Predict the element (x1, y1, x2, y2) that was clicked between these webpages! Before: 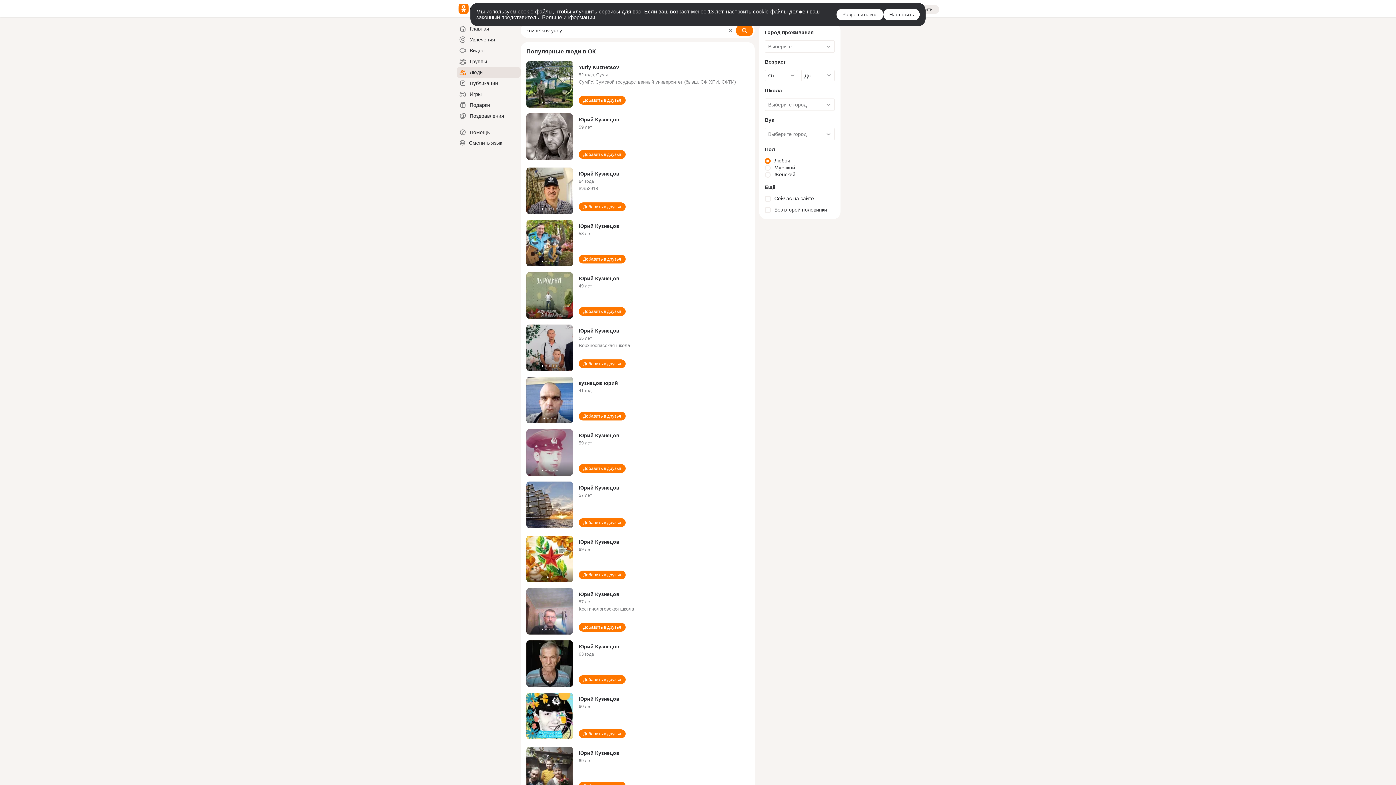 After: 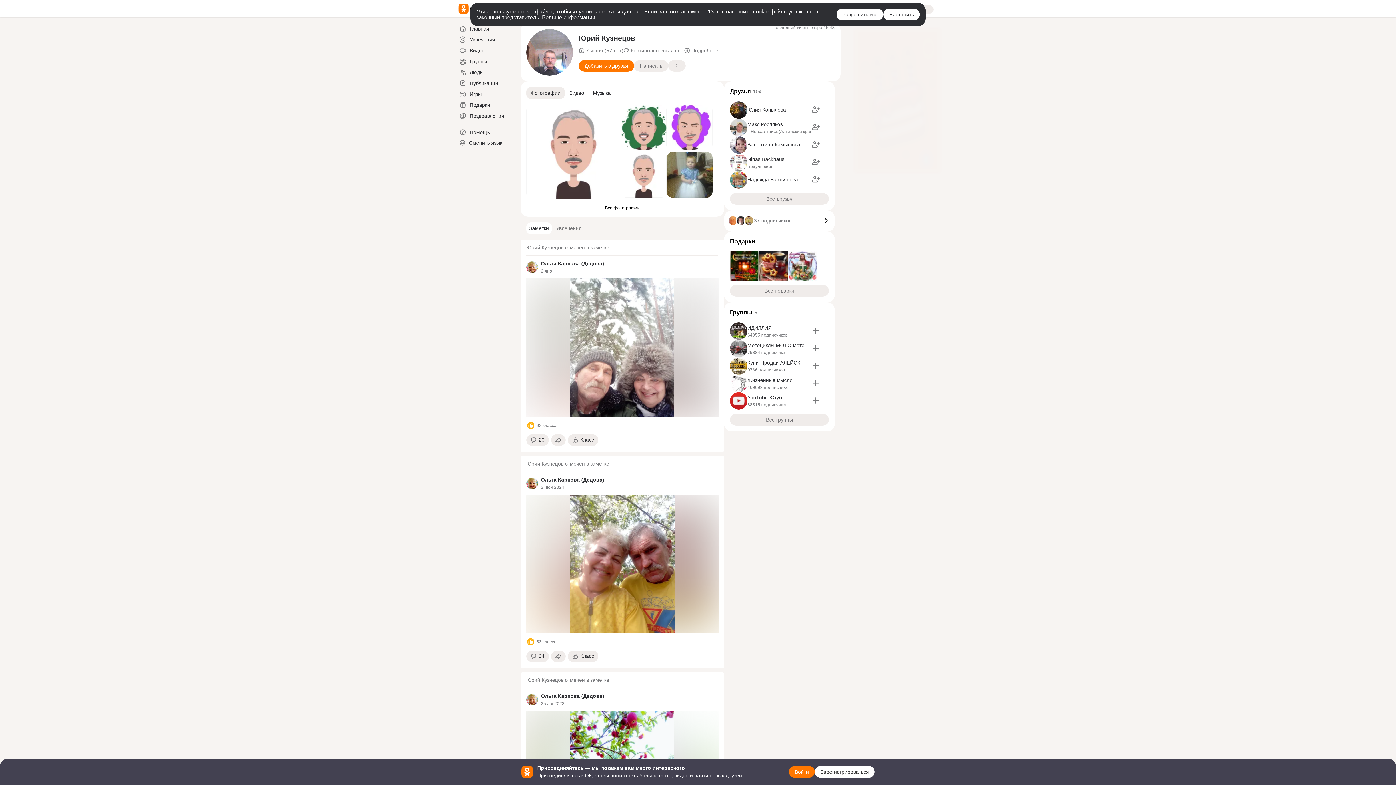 Action: bbox: (526, 588, 573, 634)